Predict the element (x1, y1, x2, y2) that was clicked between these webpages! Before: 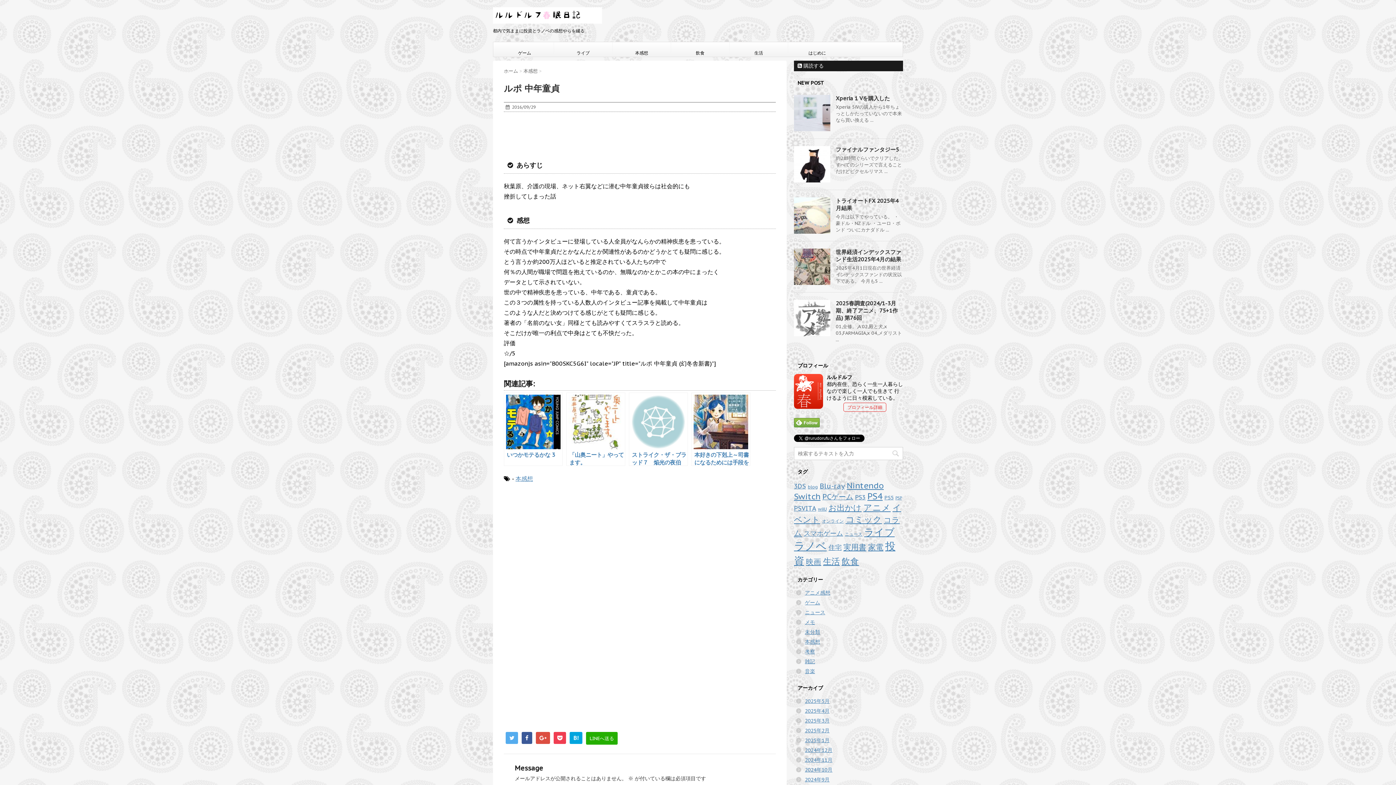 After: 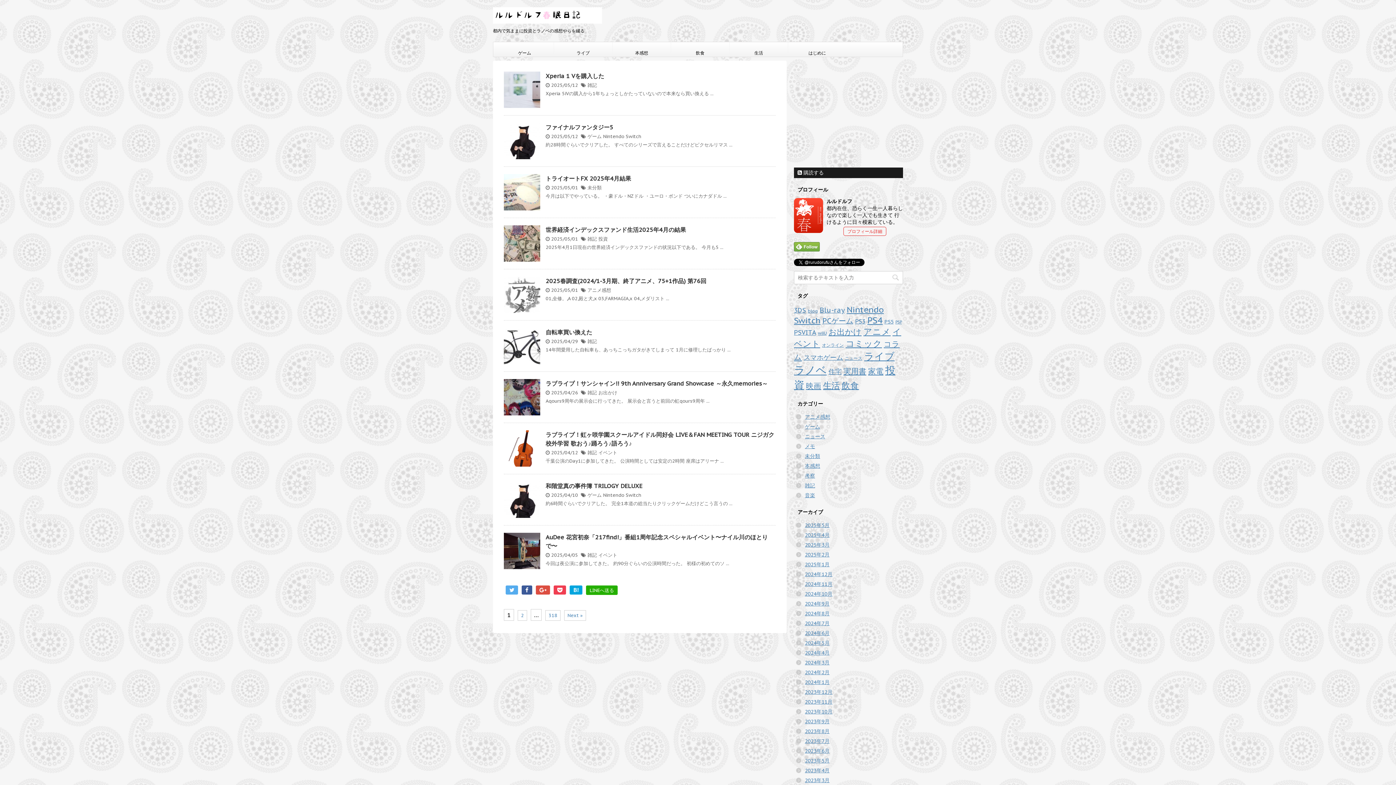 Action: bbox: (493, 7, 602, 23)